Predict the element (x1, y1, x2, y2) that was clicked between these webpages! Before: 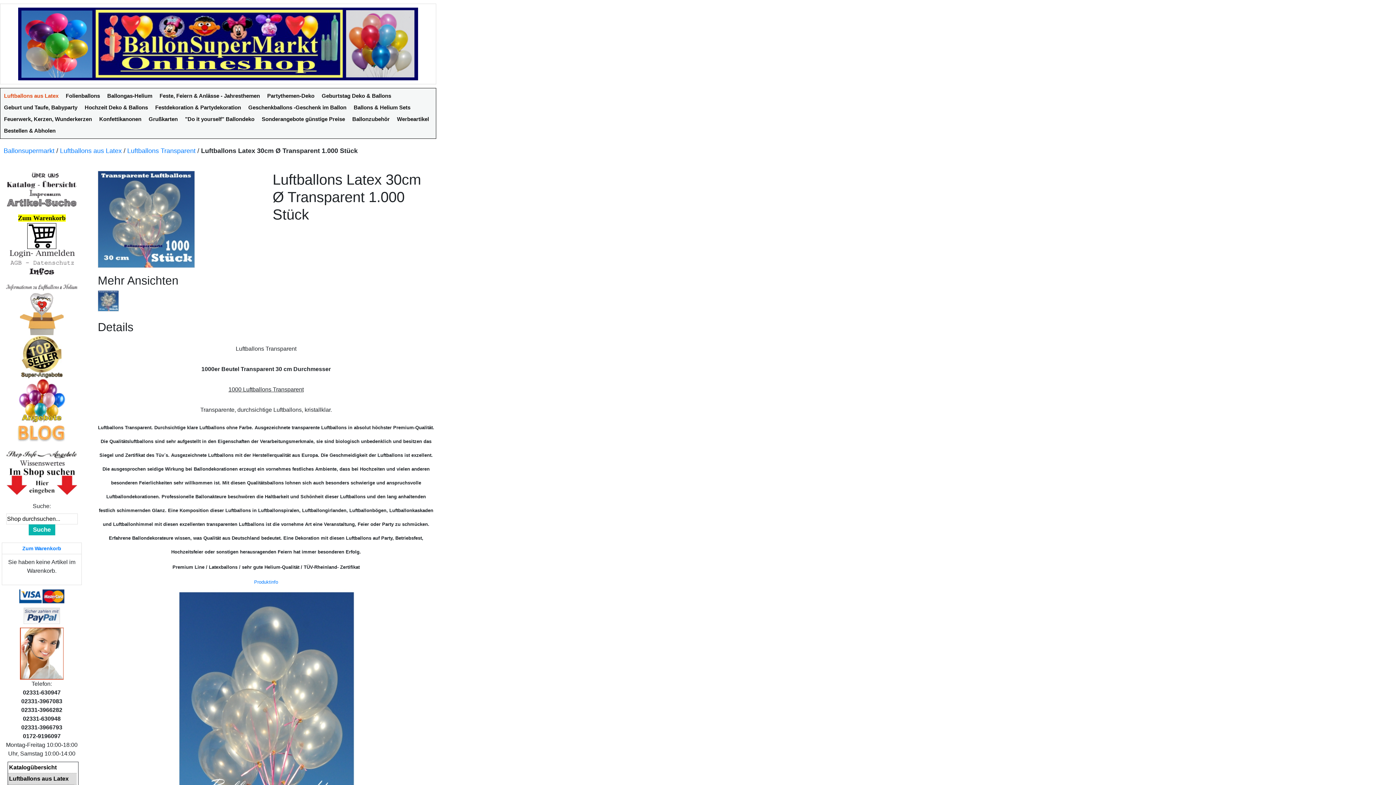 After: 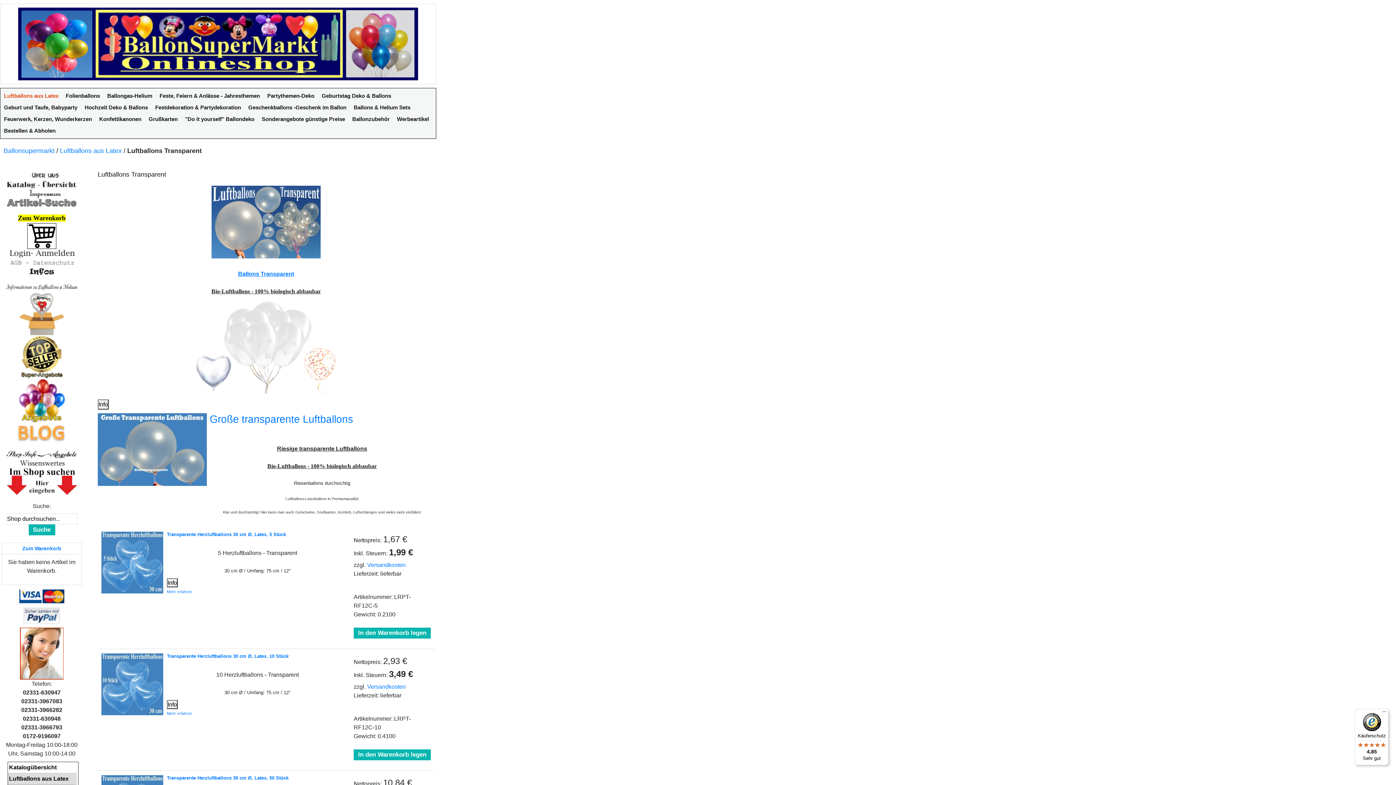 Action: bbox: (127, 147, 195, 154) label: Luftballons Transparent